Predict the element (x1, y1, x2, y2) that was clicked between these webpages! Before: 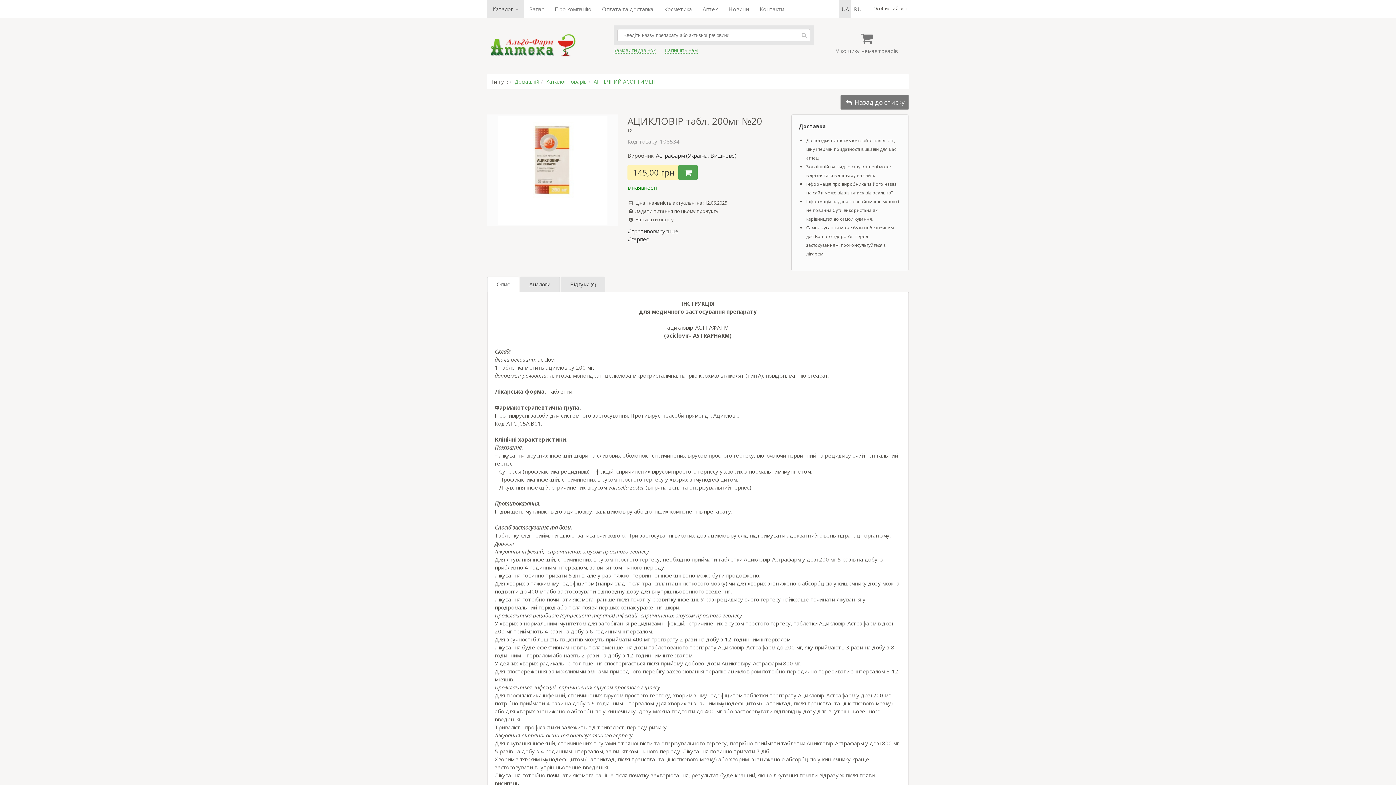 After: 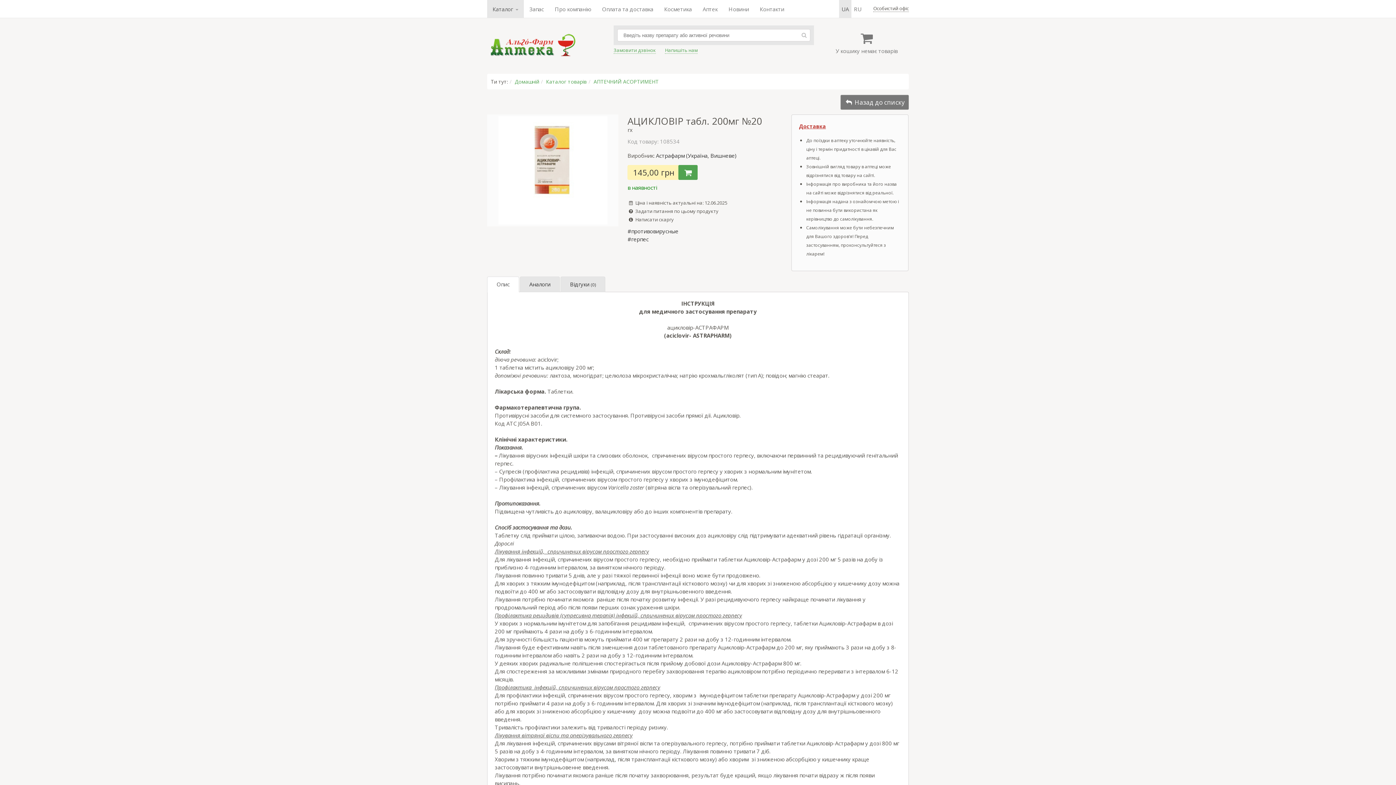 Action: bbox: (799, 122, 826, 129) label: Доставка